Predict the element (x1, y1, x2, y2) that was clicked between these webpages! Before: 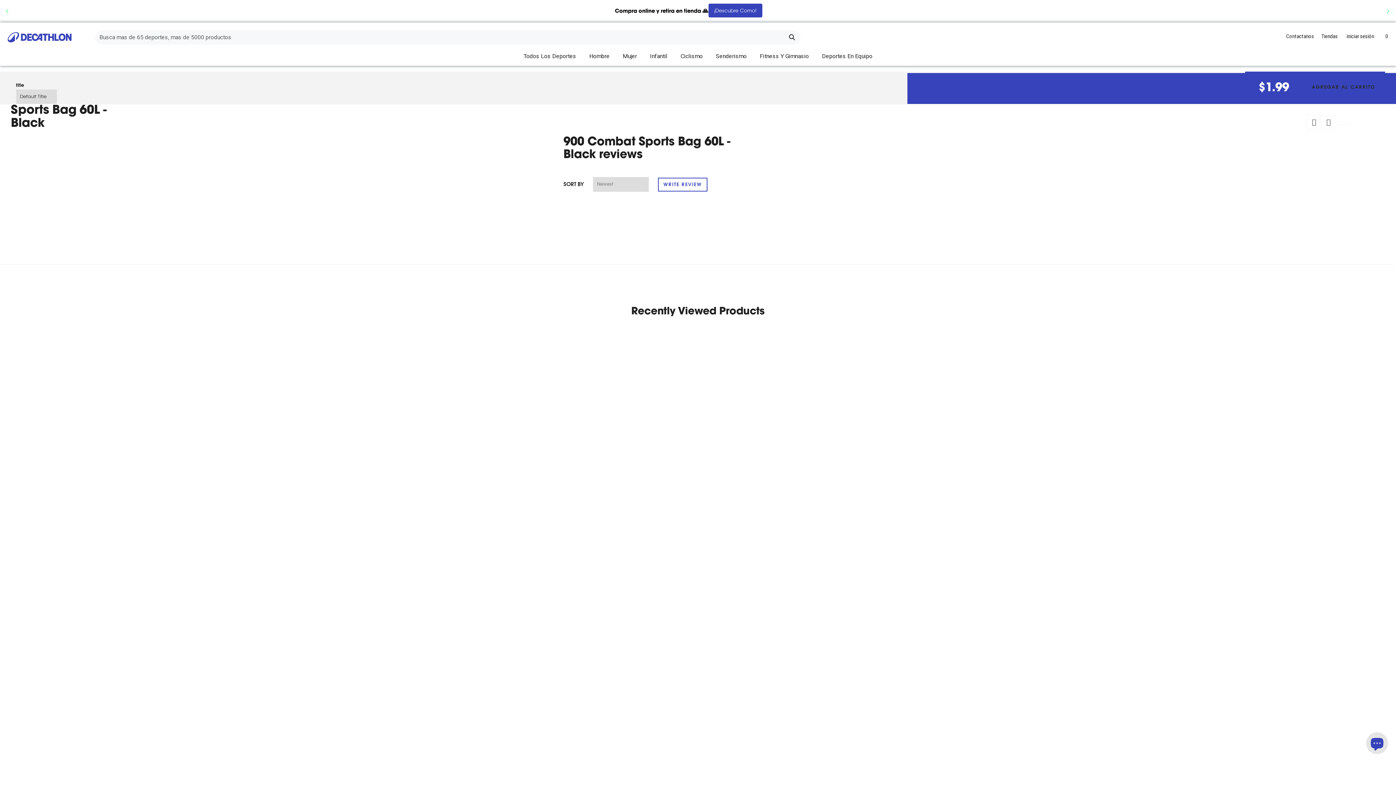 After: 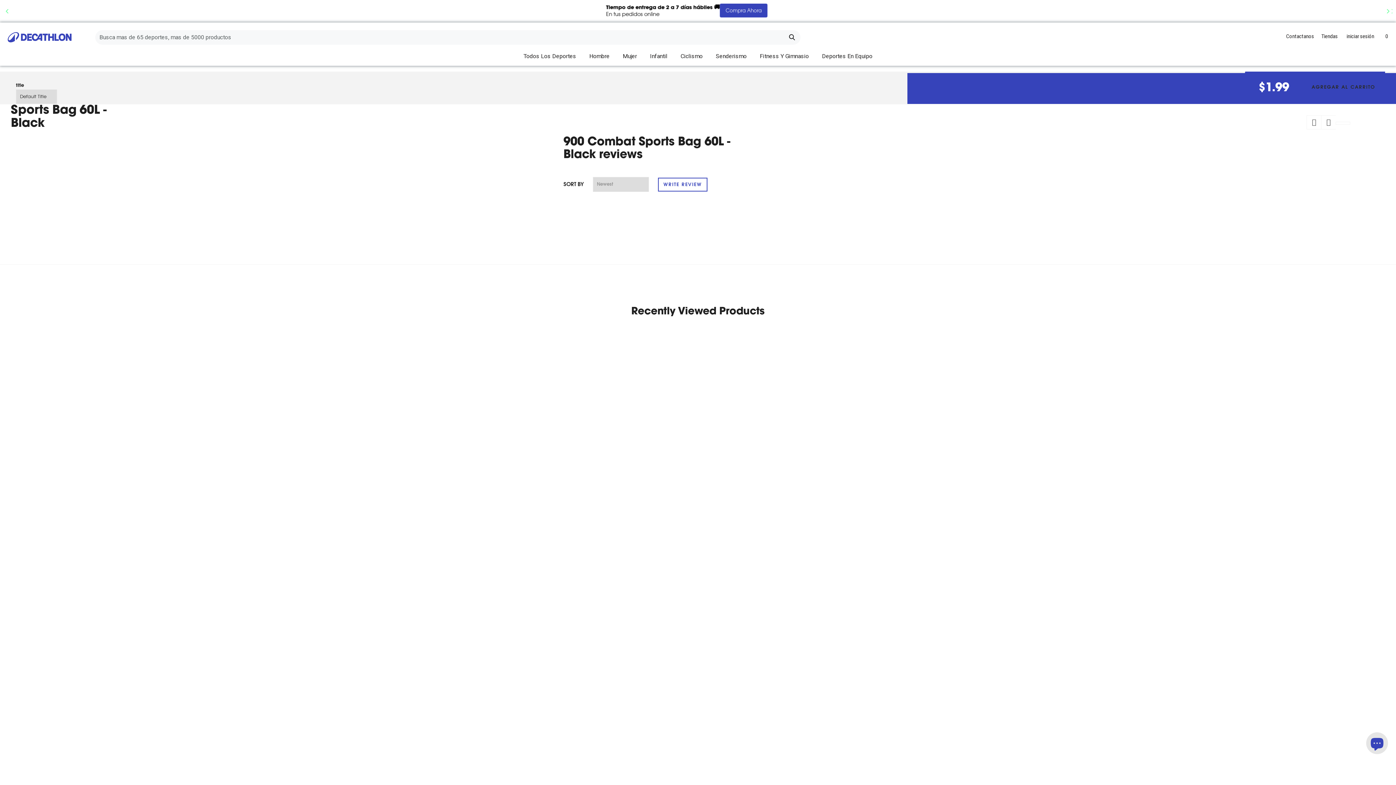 Action: label: Ciclismo bbox: (674, 47, 708, 64)